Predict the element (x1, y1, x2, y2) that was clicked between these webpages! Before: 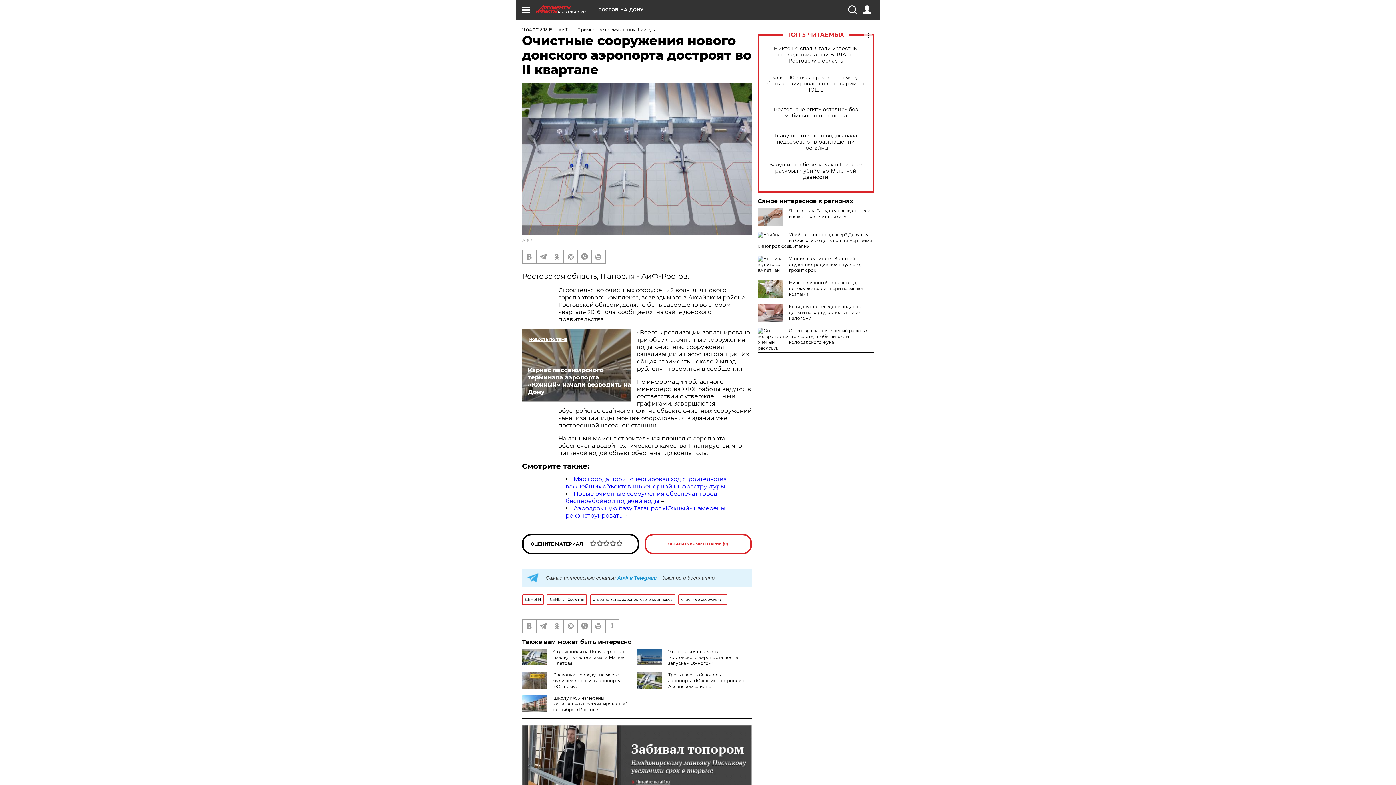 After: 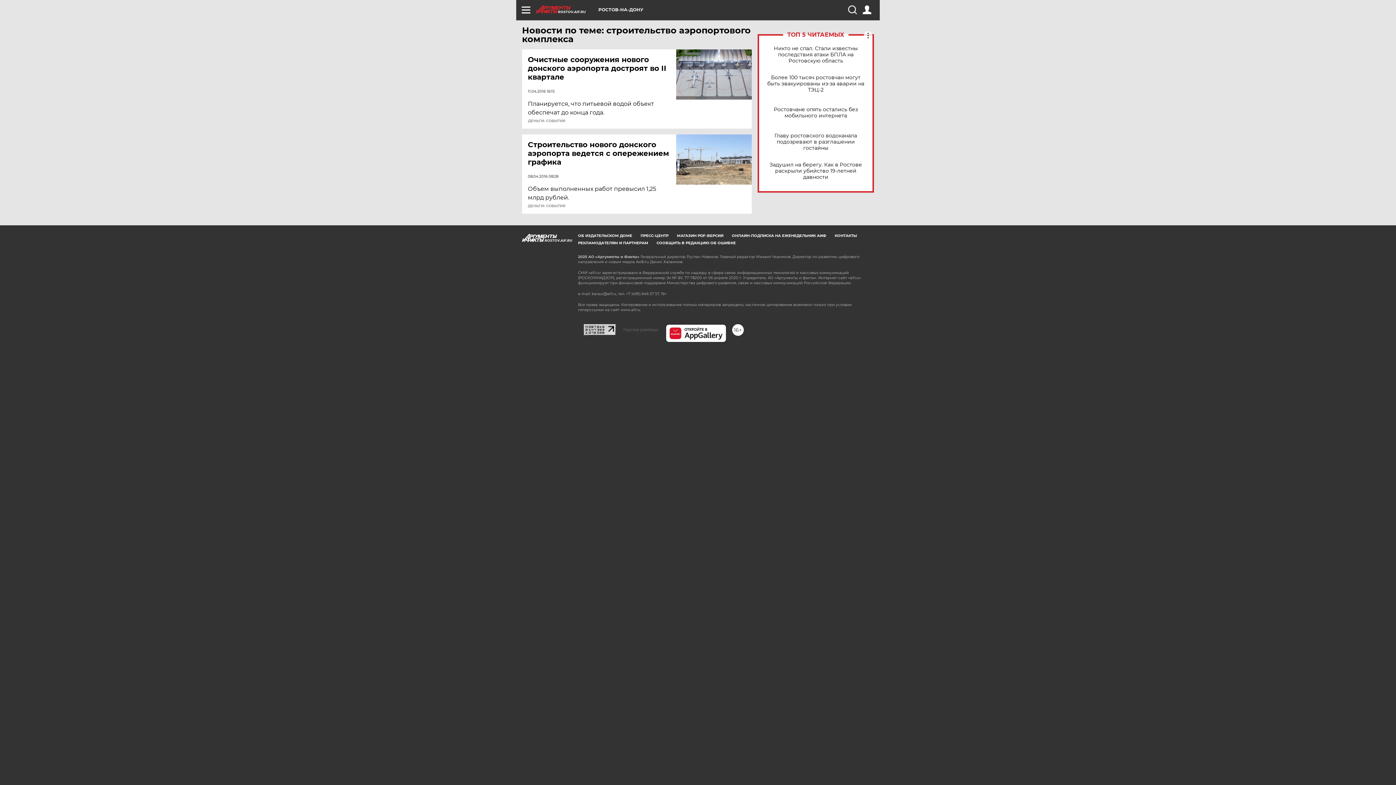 Action: bbox: (590, 594, 675, 605) label: строительство аэропортового комплекса